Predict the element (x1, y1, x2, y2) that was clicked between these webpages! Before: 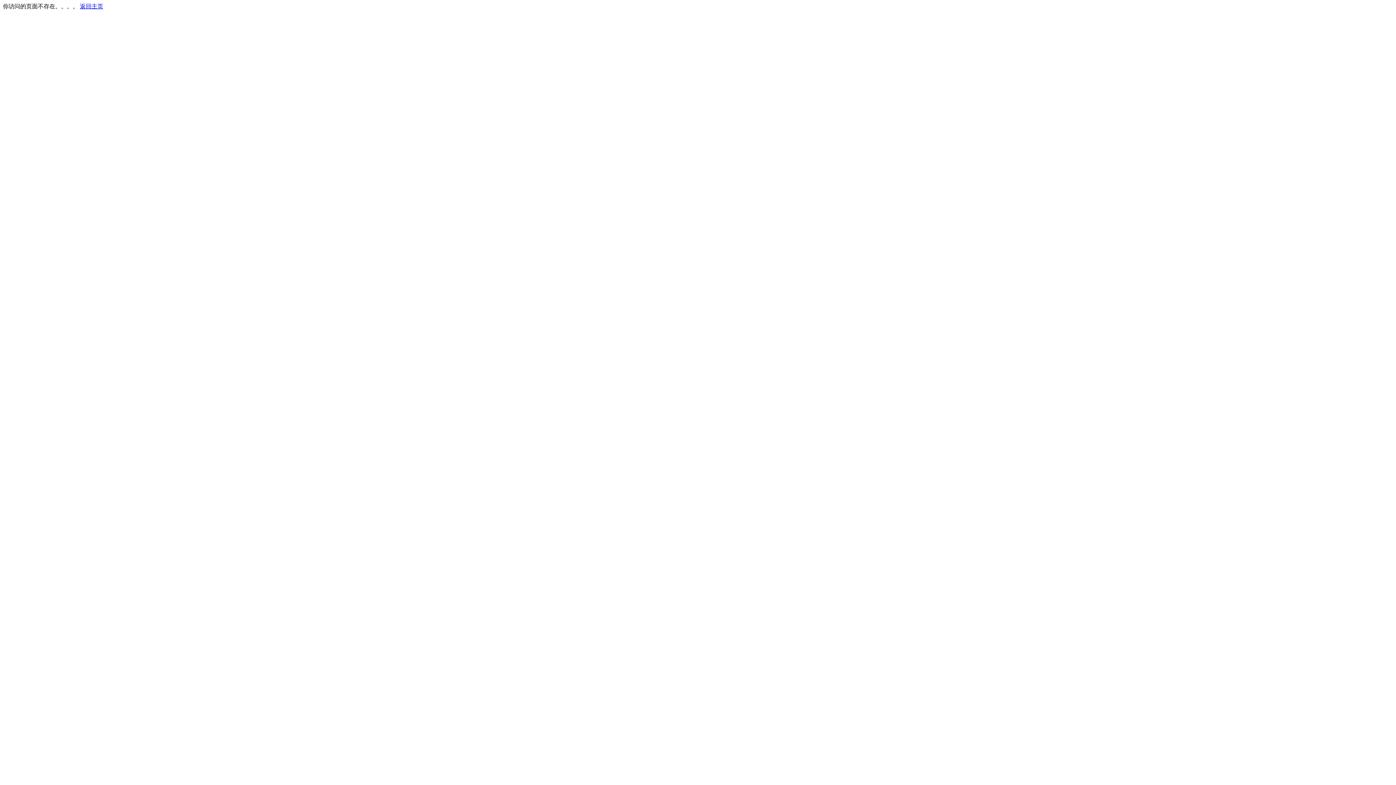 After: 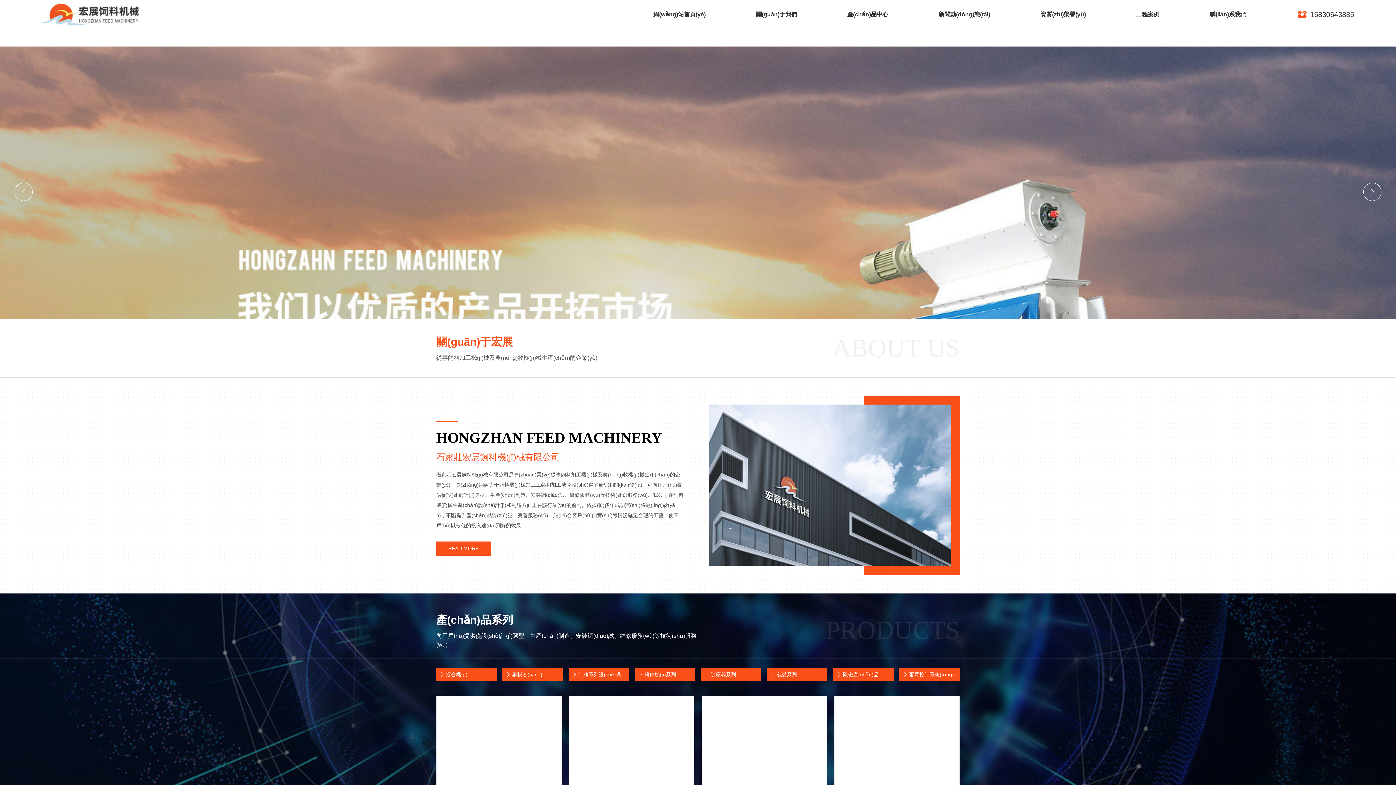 Action: bbox: (80, 3, 103, 9) label: 返回主页